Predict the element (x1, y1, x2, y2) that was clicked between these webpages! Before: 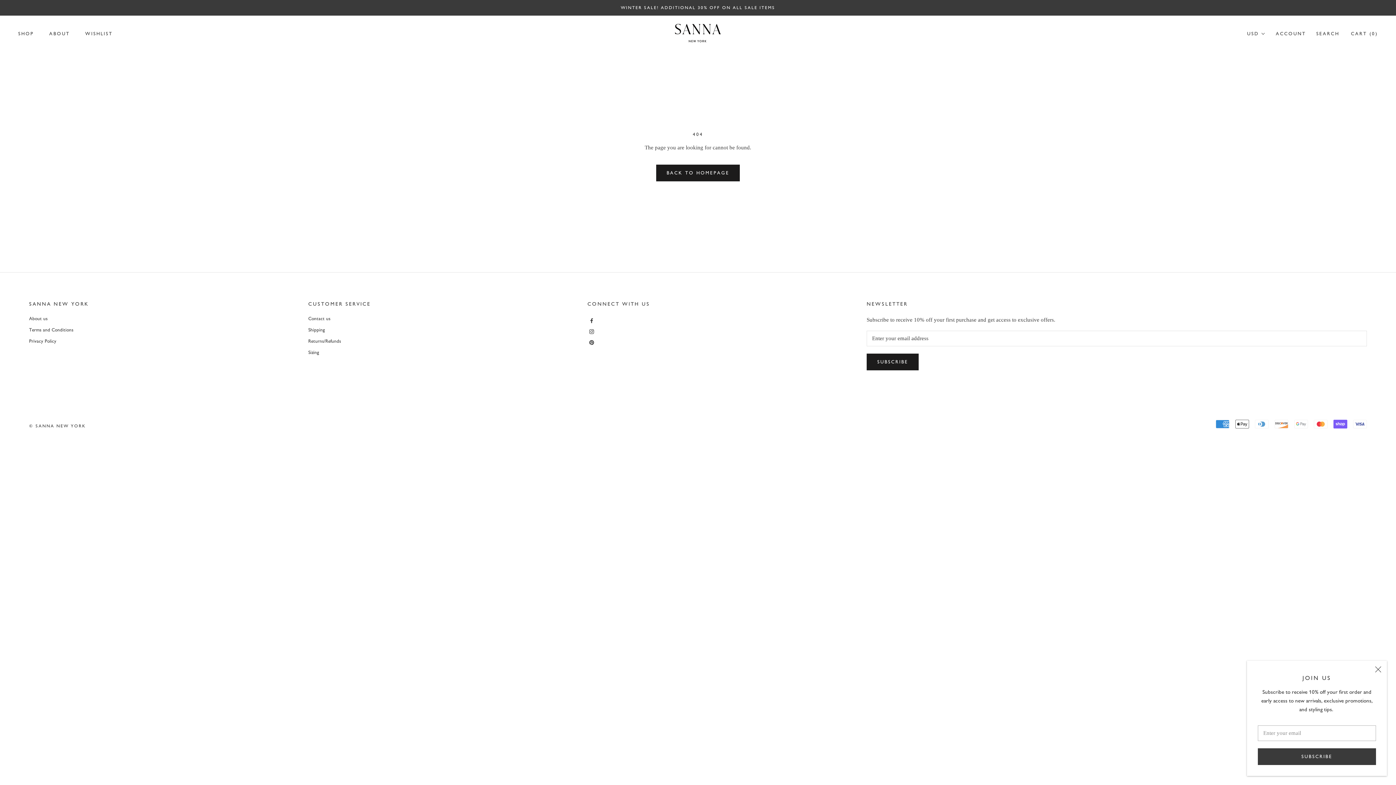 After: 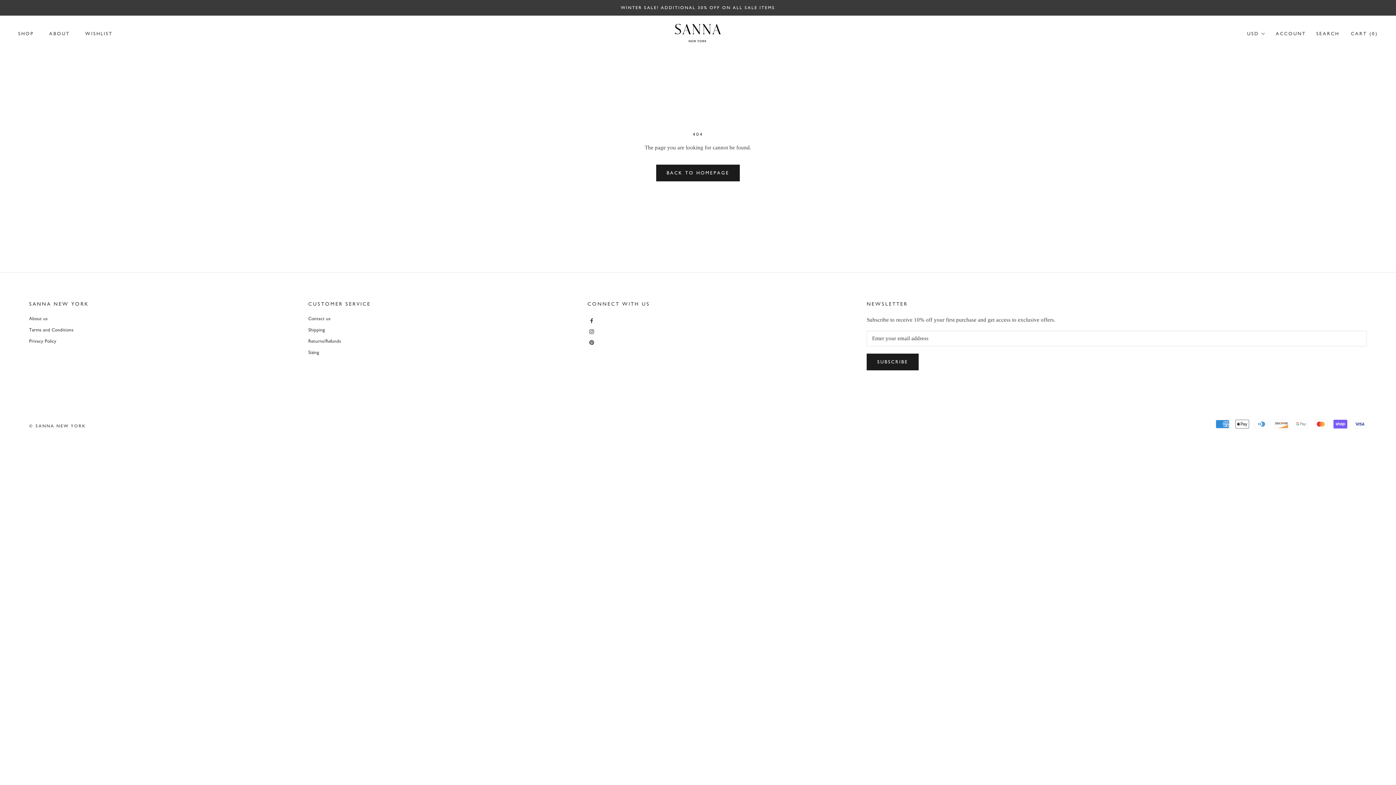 Action: bbox: (18, 30, 33, 36) label: SHOP